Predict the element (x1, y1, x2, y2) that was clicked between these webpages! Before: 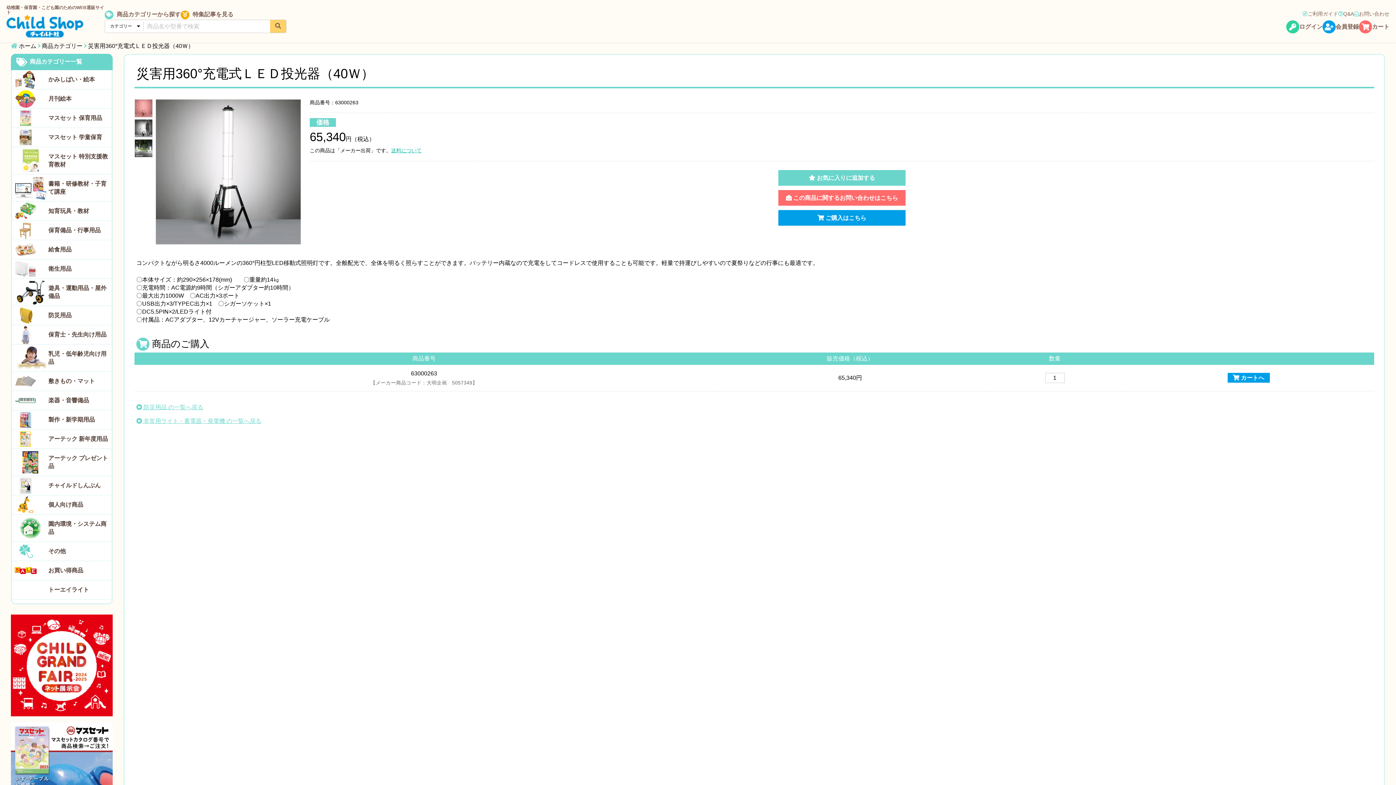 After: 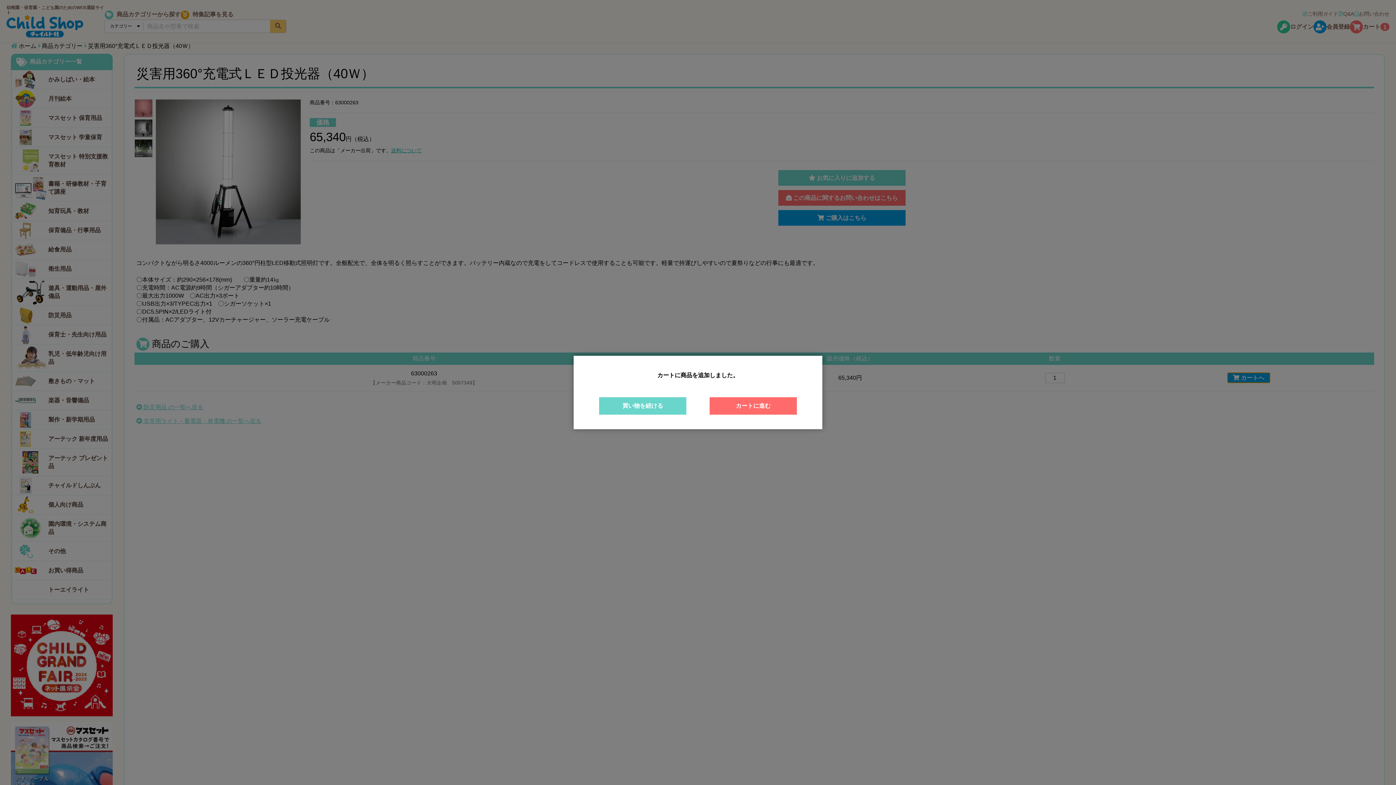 Action: bbox: (1227, 373, 1270, 382) label:  カートへ